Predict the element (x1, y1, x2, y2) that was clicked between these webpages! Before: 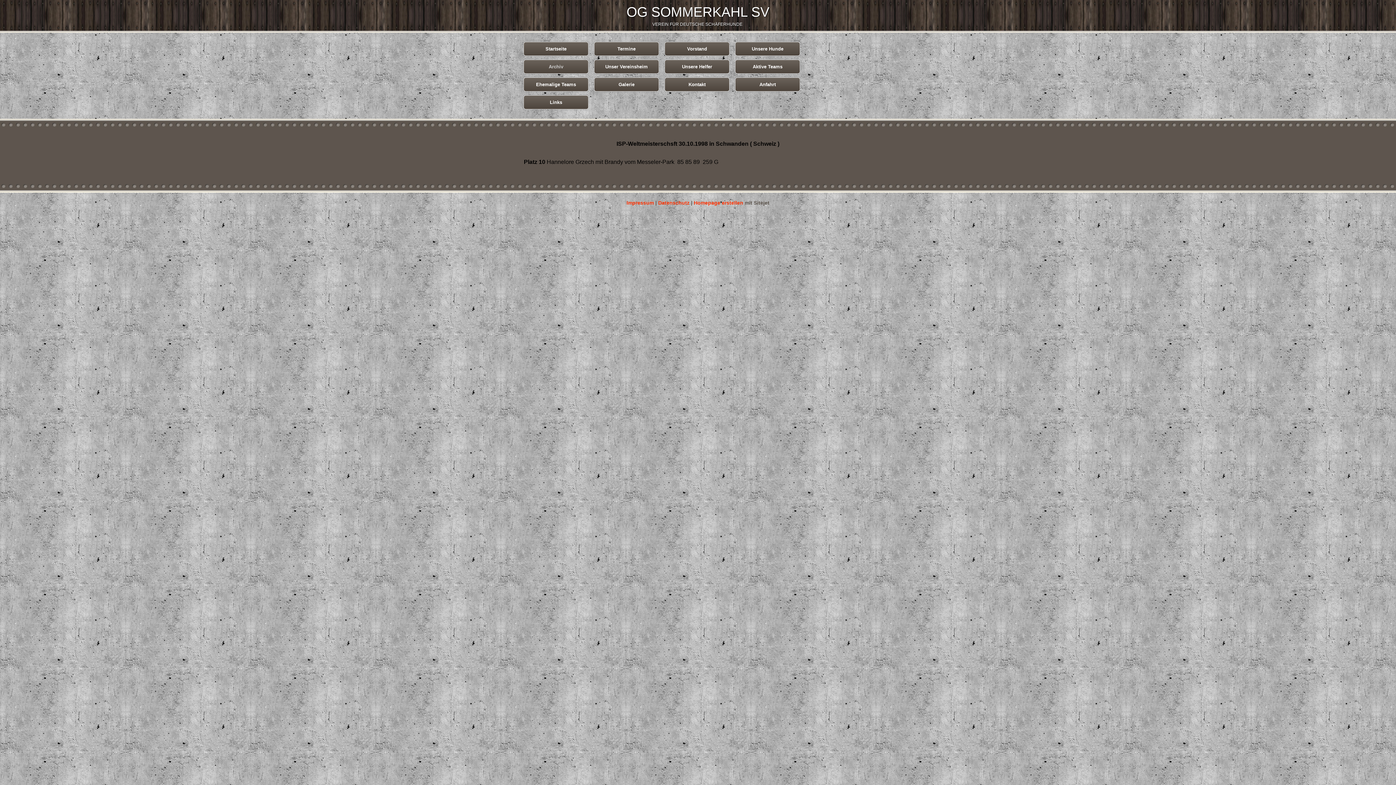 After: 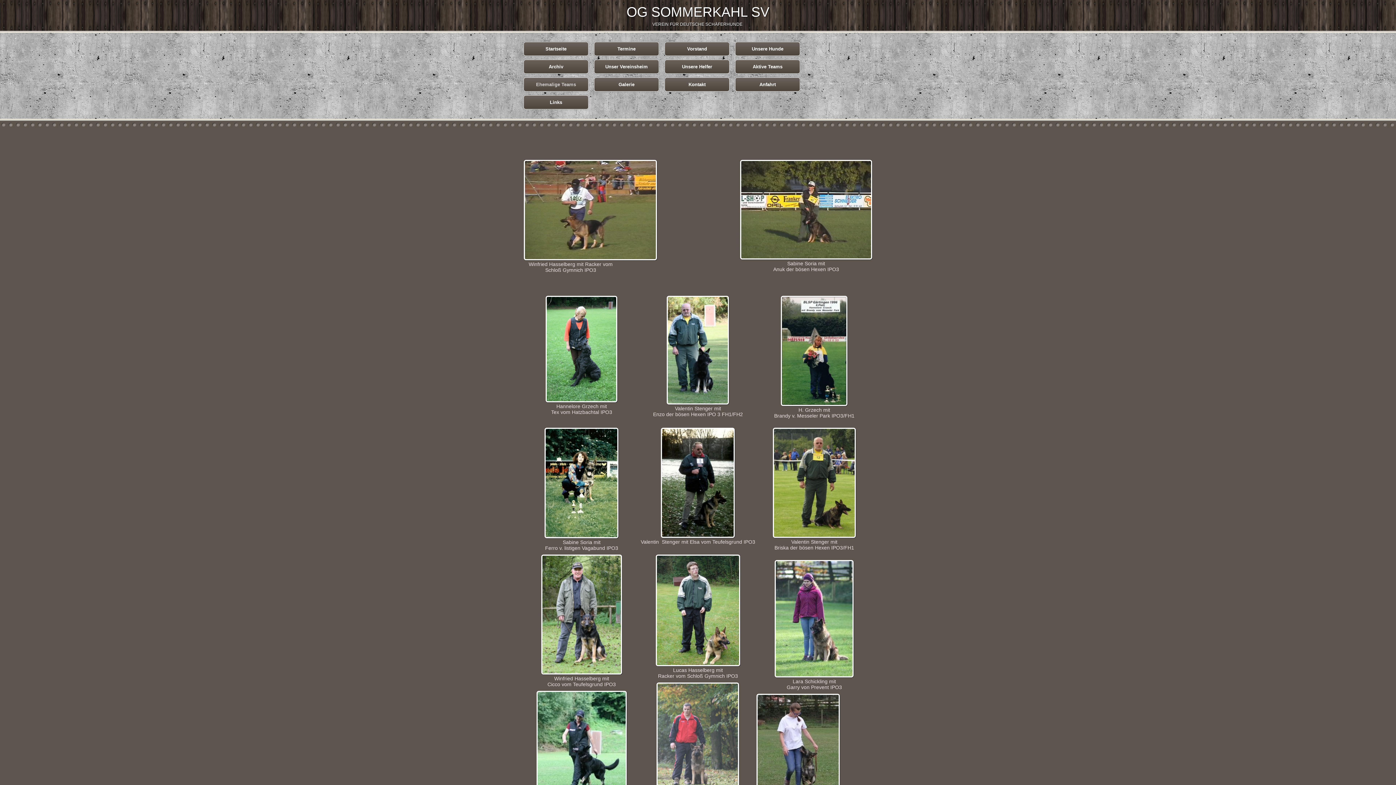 Action: bbox: (526, 80, 586, 89) label: Ehemalige Teams